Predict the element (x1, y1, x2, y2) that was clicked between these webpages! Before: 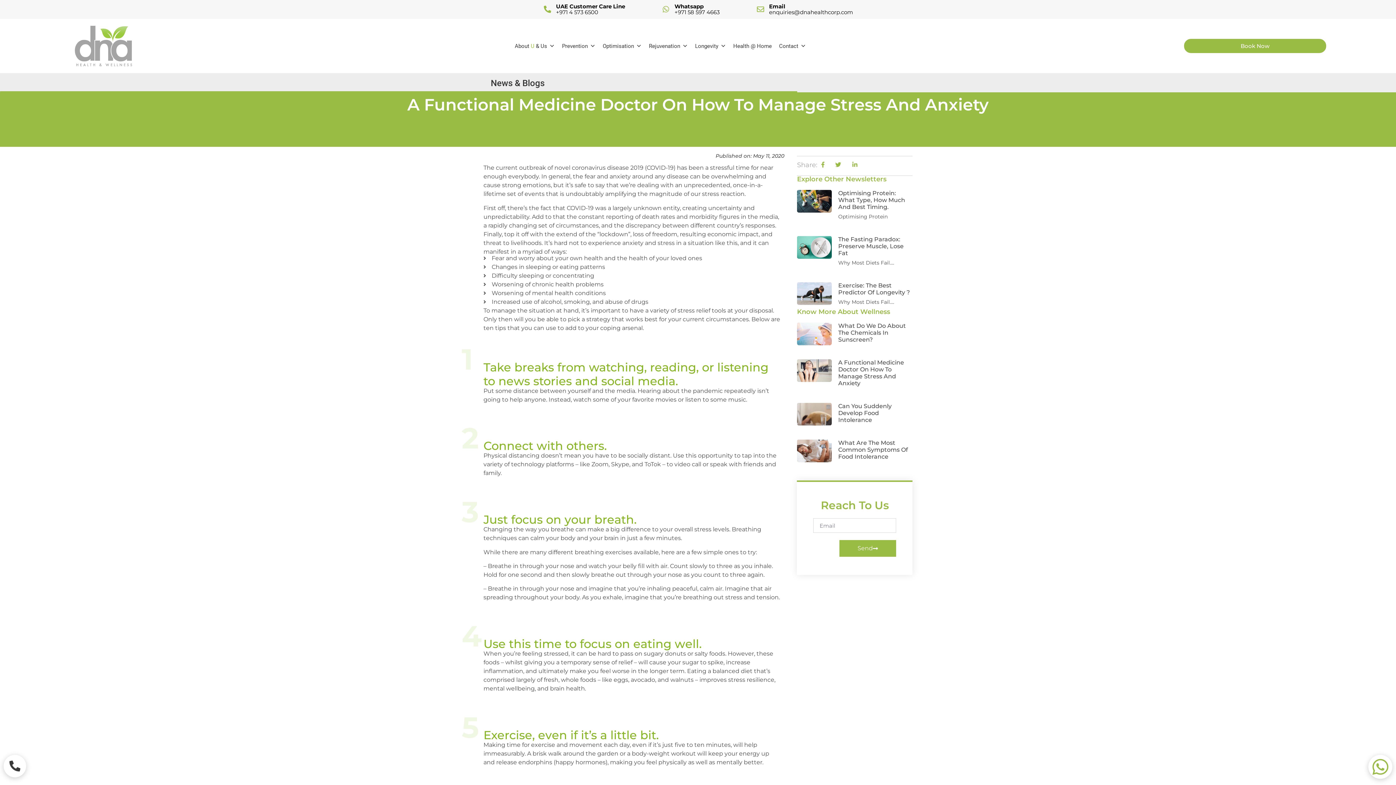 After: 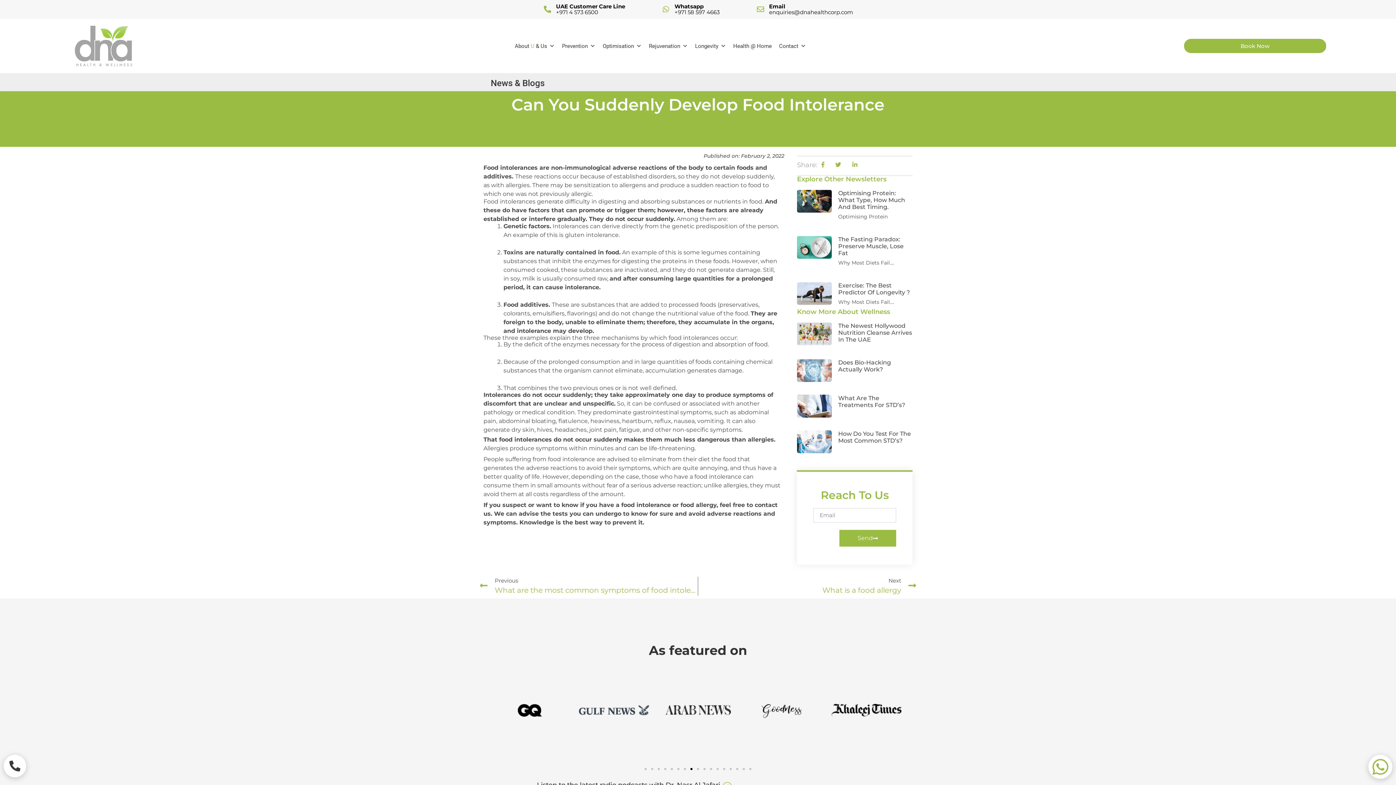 Action: bbox: (797, 402, 831, 426)